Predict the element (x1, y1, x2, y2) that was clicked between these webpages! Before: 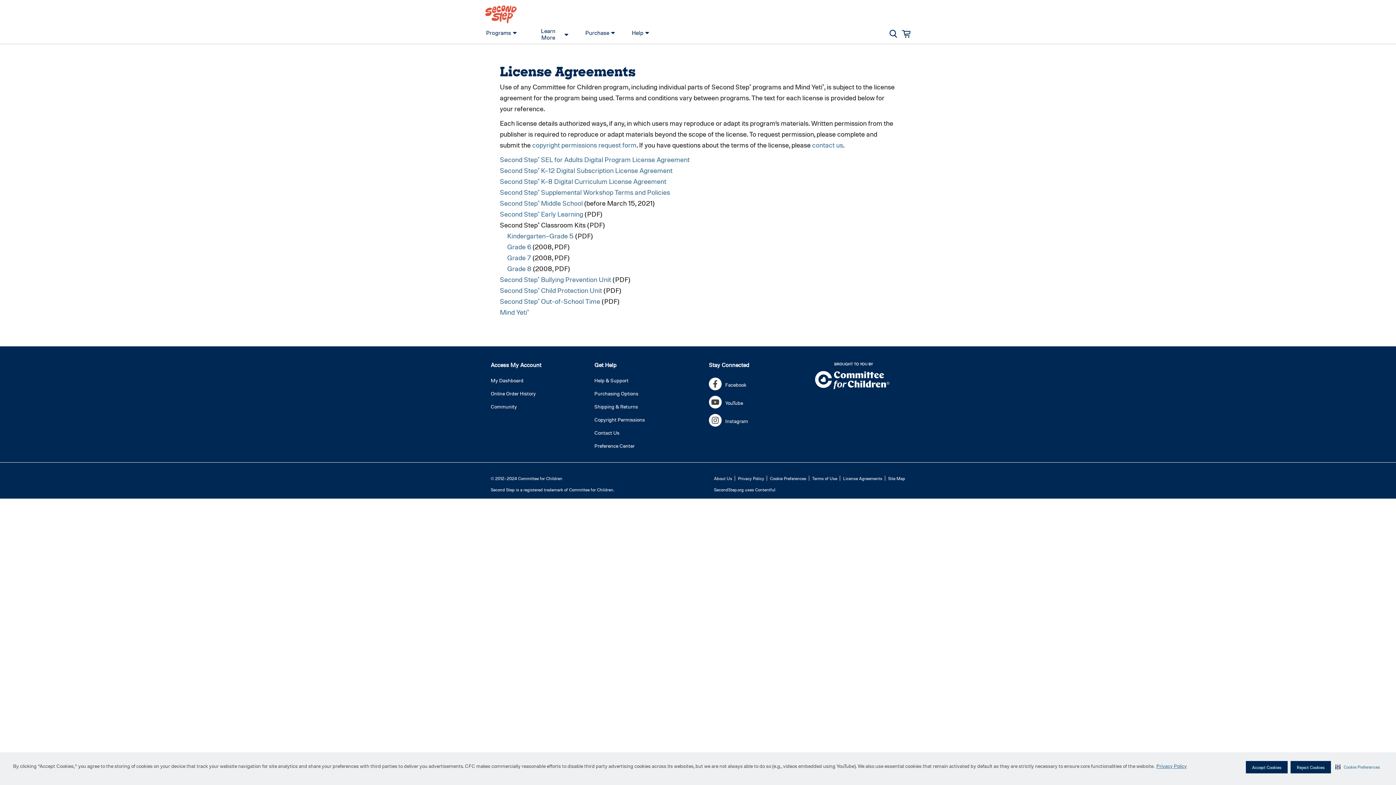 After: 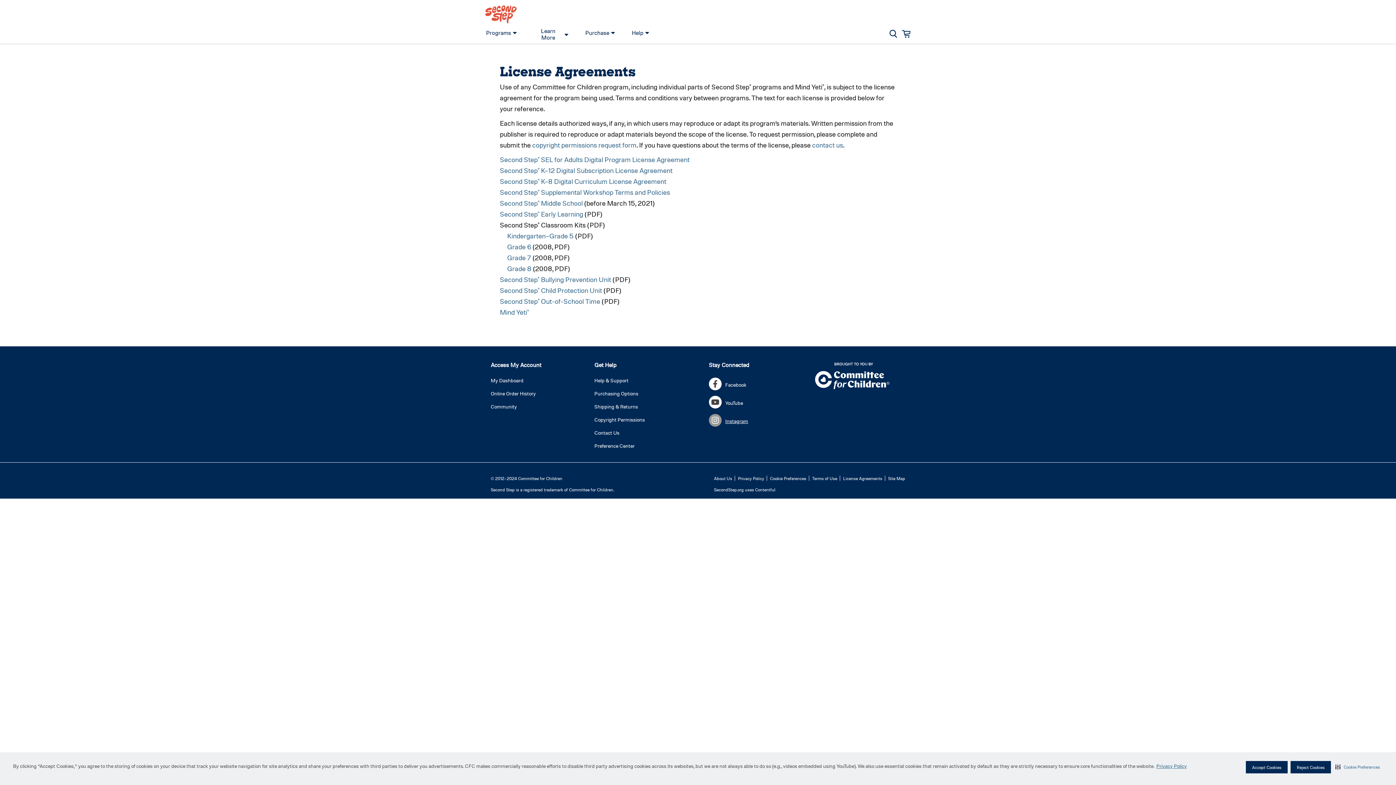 Action: label: Instagram bbox: (709, 414, 801, 426)